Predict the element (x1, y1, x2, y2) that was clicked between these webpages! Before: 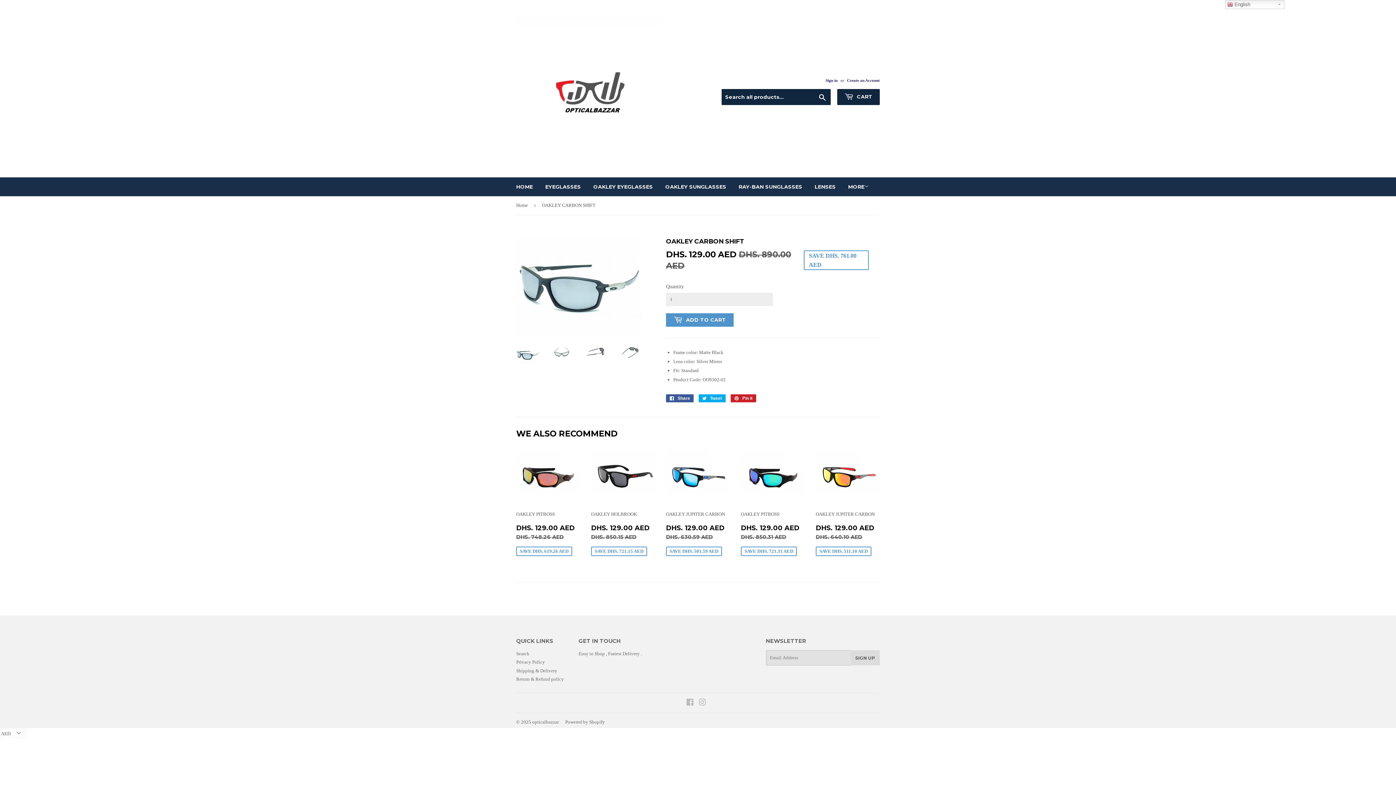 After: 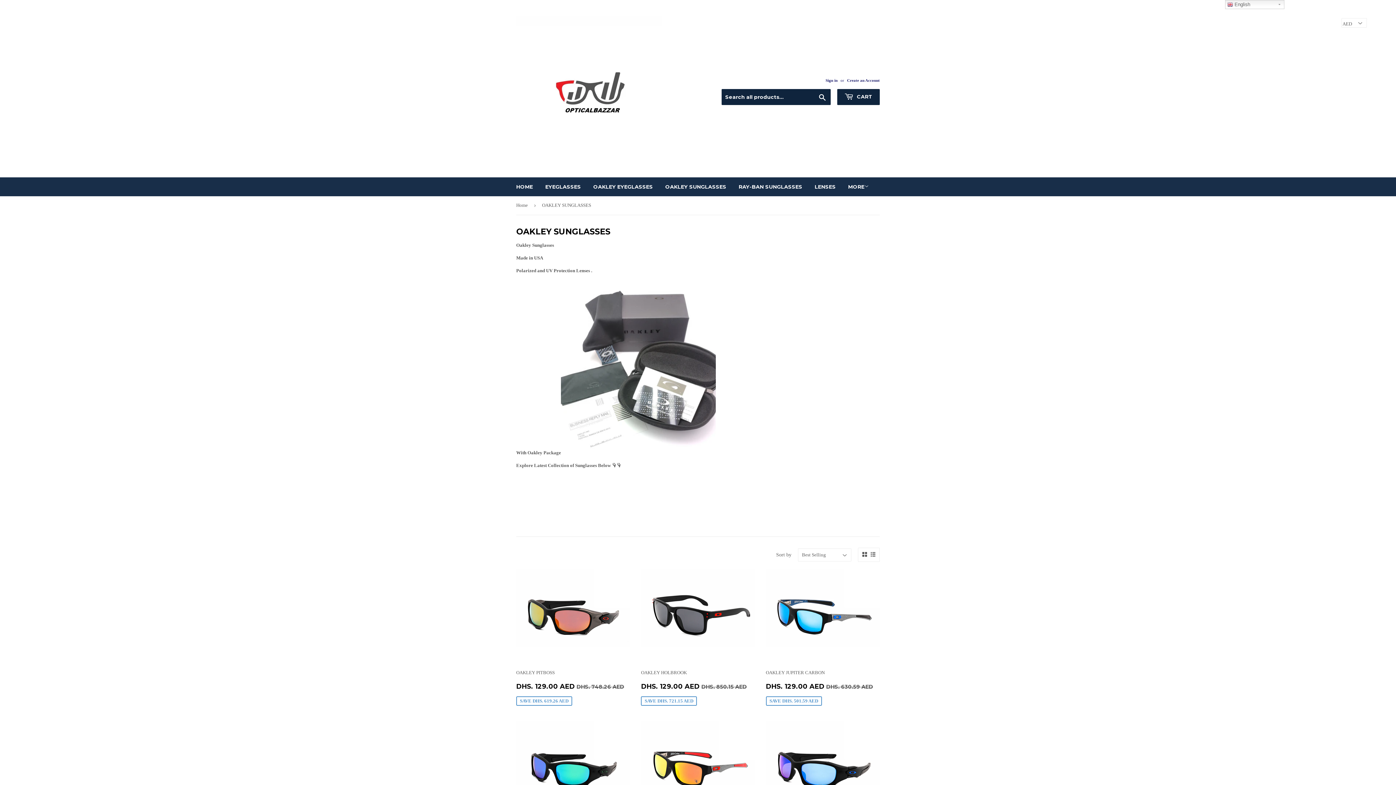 Action: bbox: (660, 177, 732, 196) label: OAKLEY SUNGLASSES